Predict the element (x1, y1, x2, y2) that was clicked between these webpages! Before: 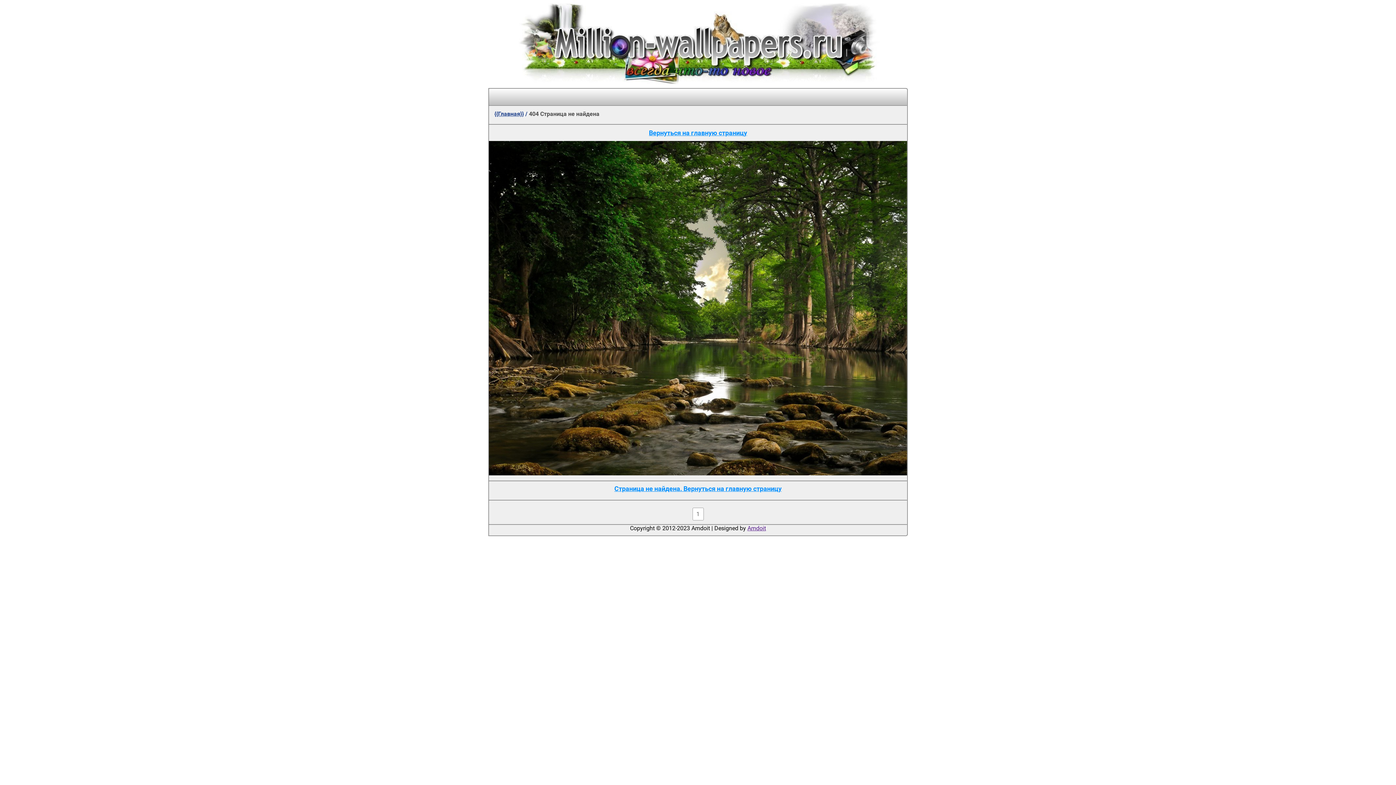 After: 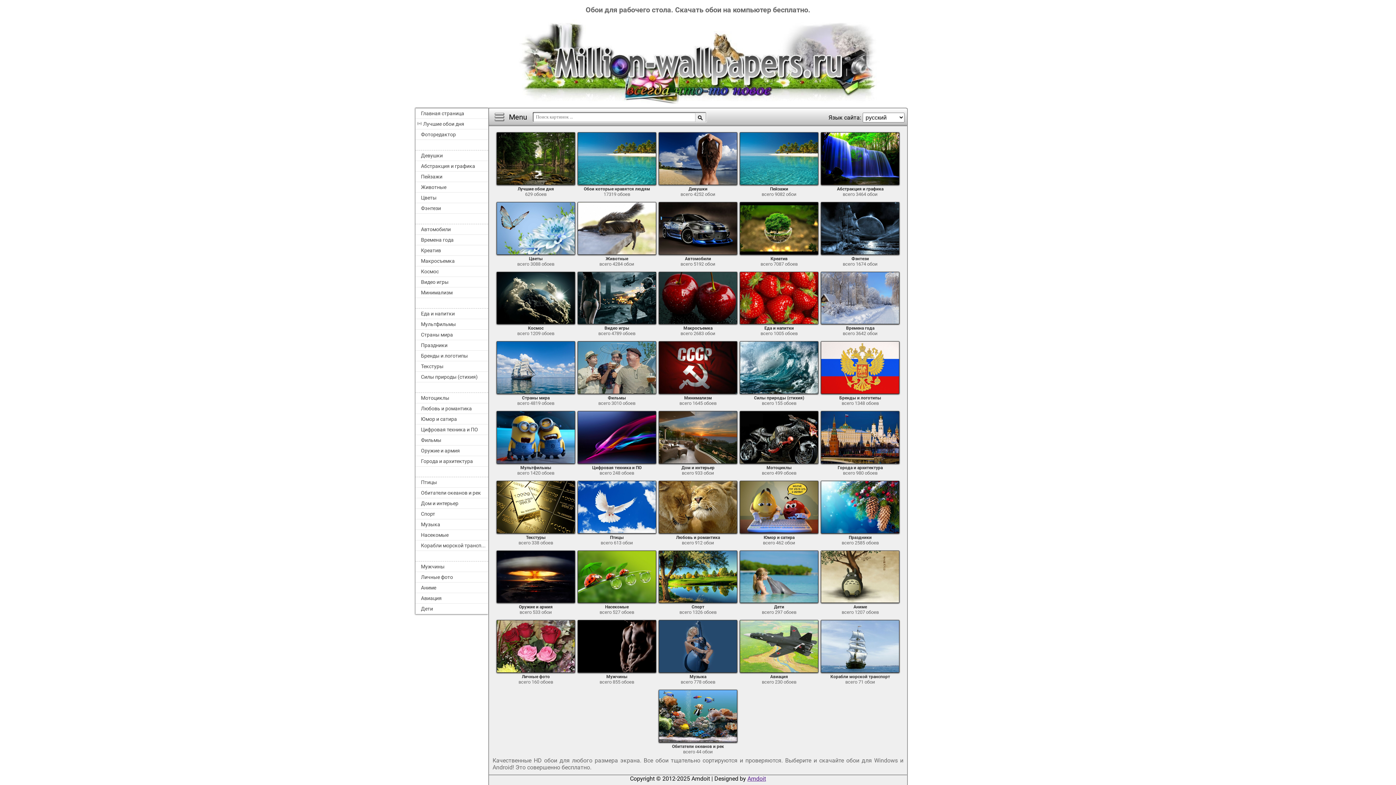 Action: bbox: (494, 110, 524, 117) label: {{Главная}}